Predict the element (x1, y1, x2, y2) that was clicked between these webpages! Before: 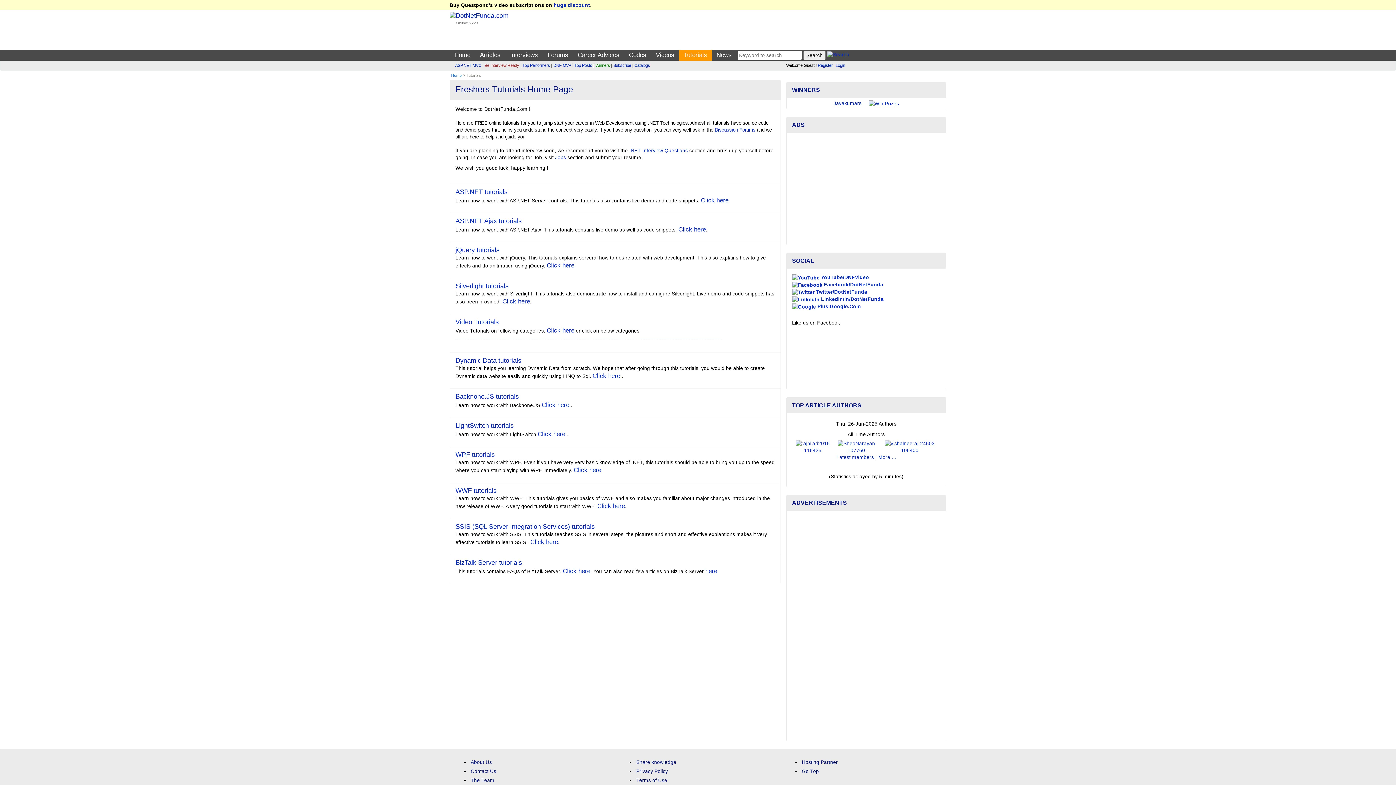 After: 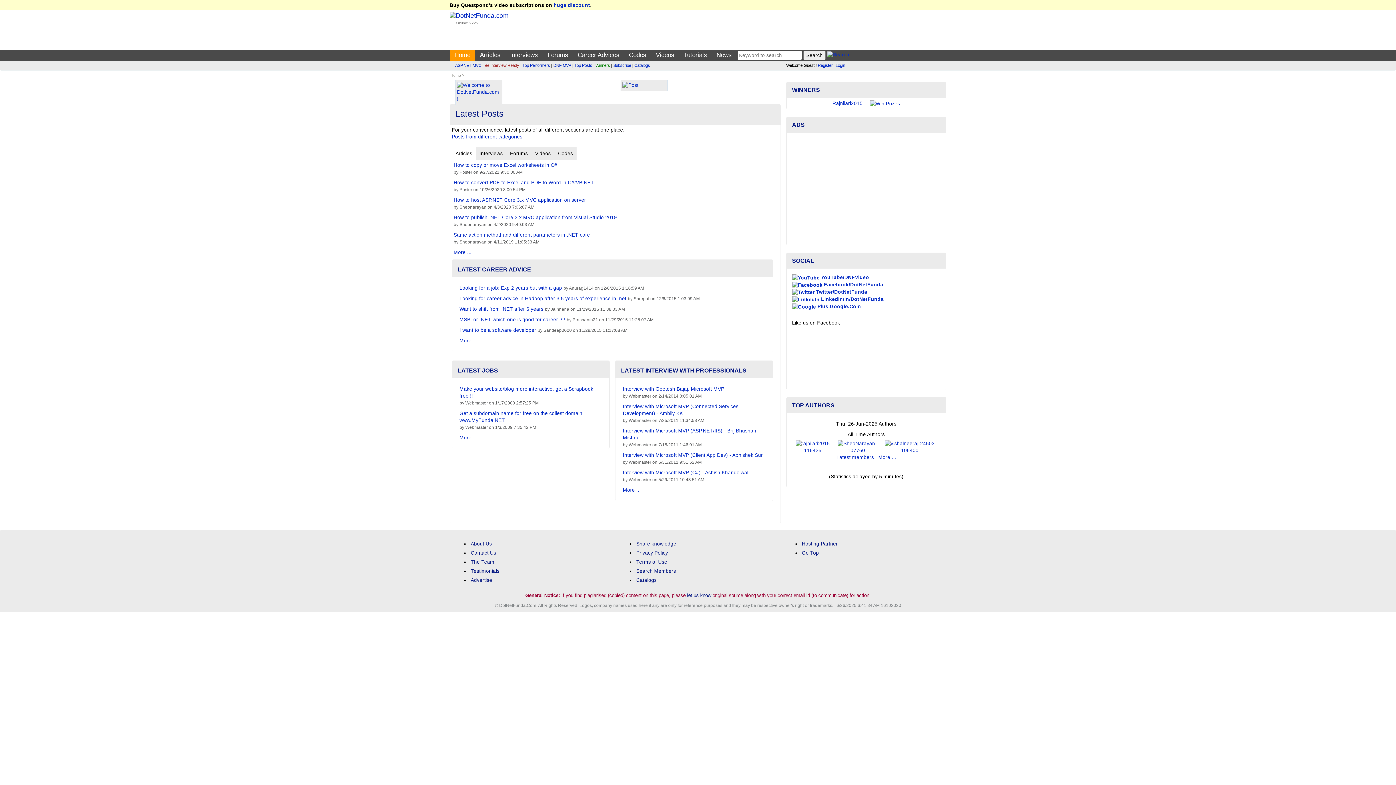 Action: label: Home bbox: (450, 50, 474, 60)